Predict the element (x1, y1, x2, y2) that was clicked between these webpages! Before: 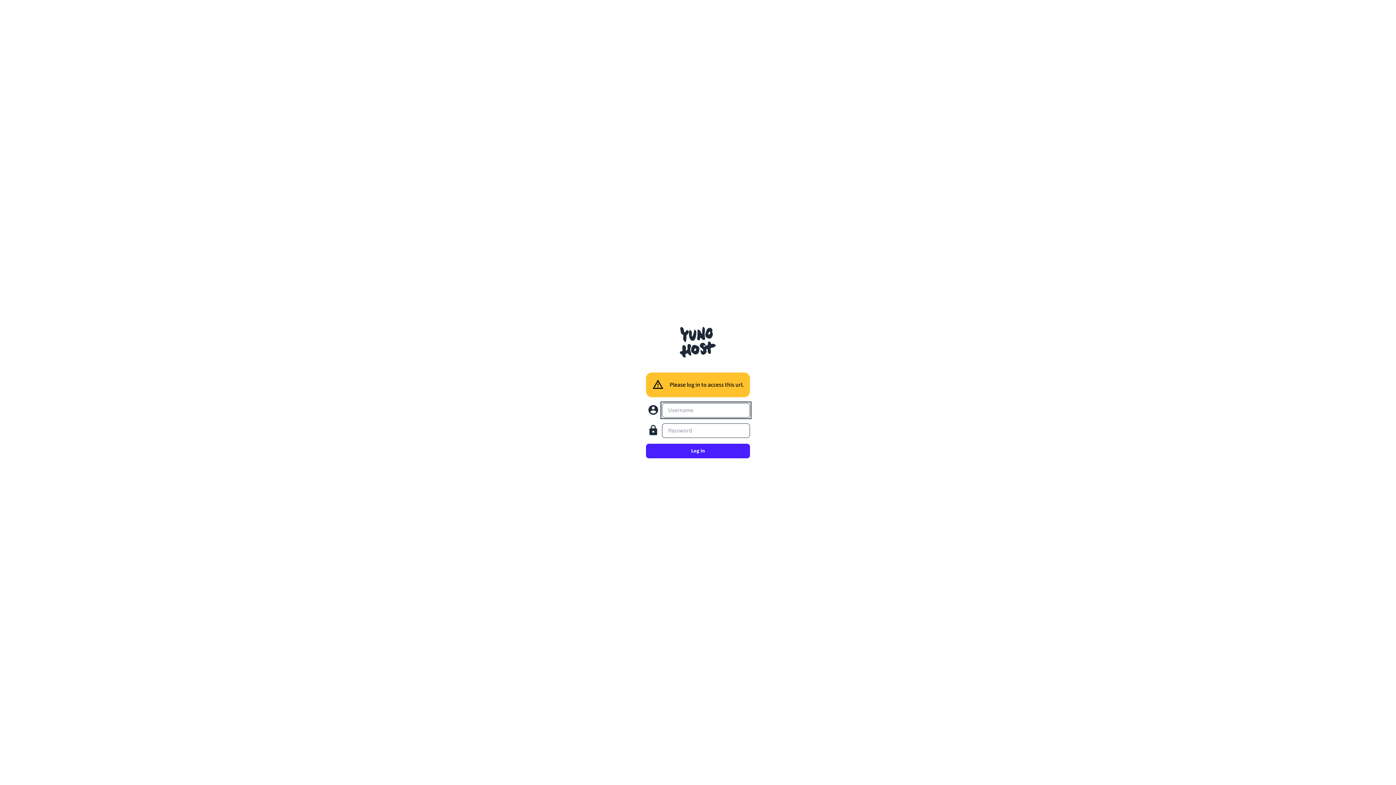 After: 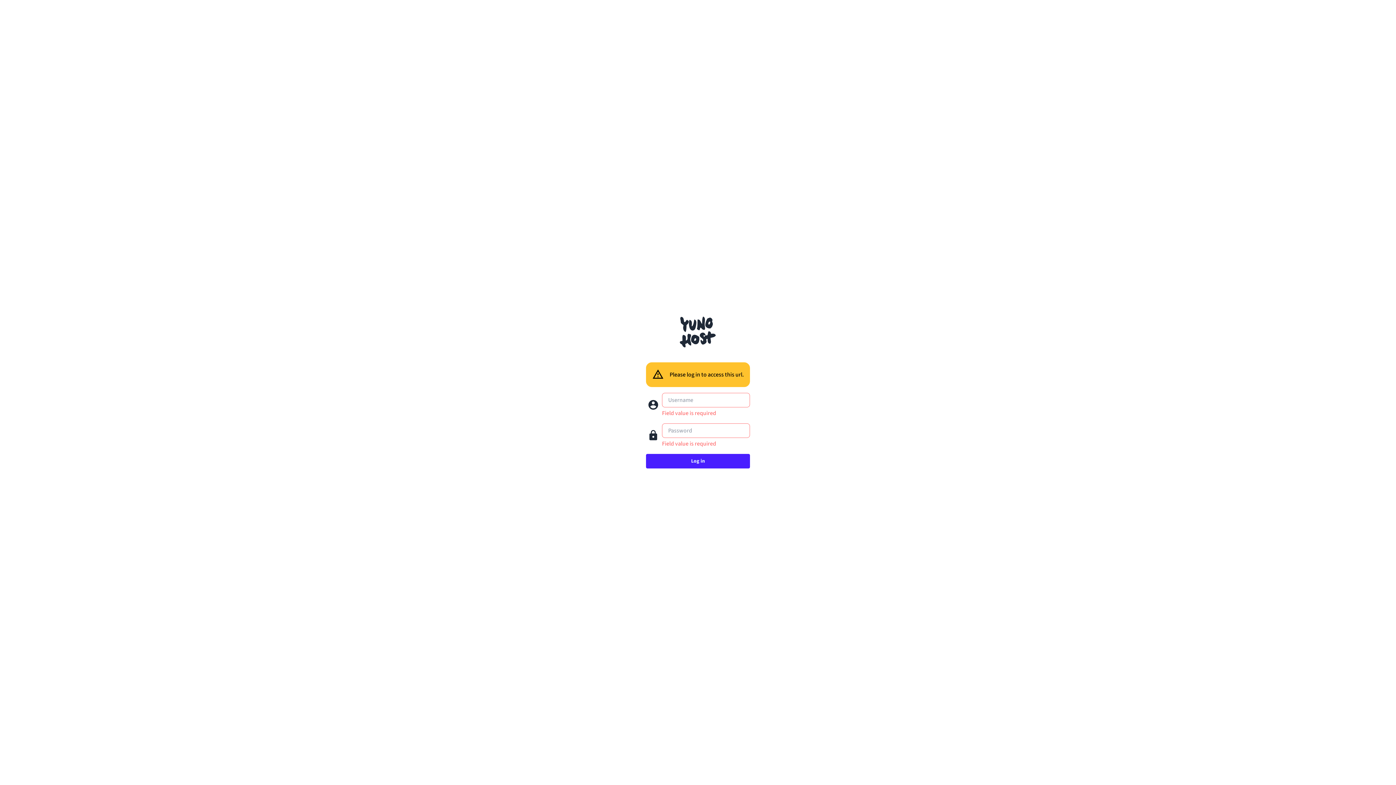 Action: label: Log in bbox: (646, 444, 750, 458)